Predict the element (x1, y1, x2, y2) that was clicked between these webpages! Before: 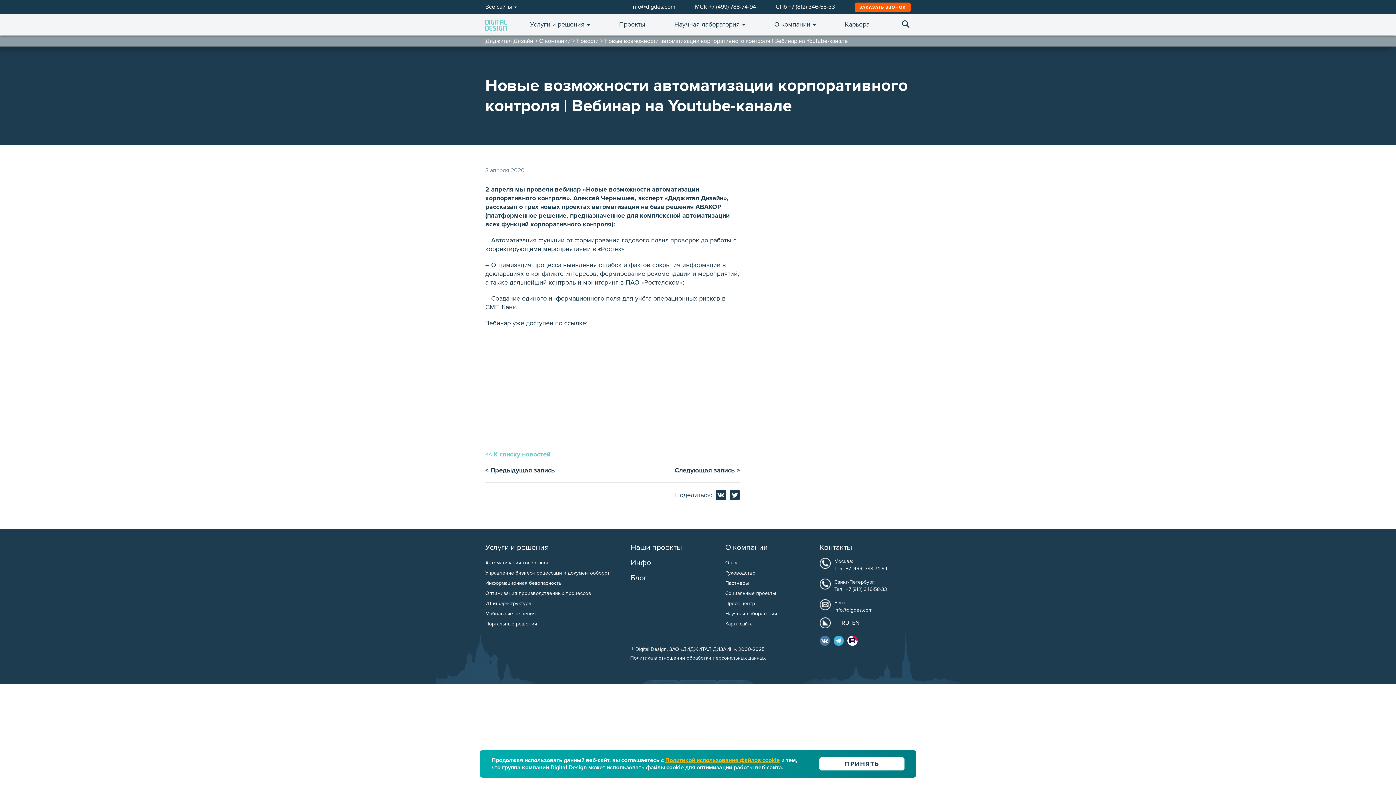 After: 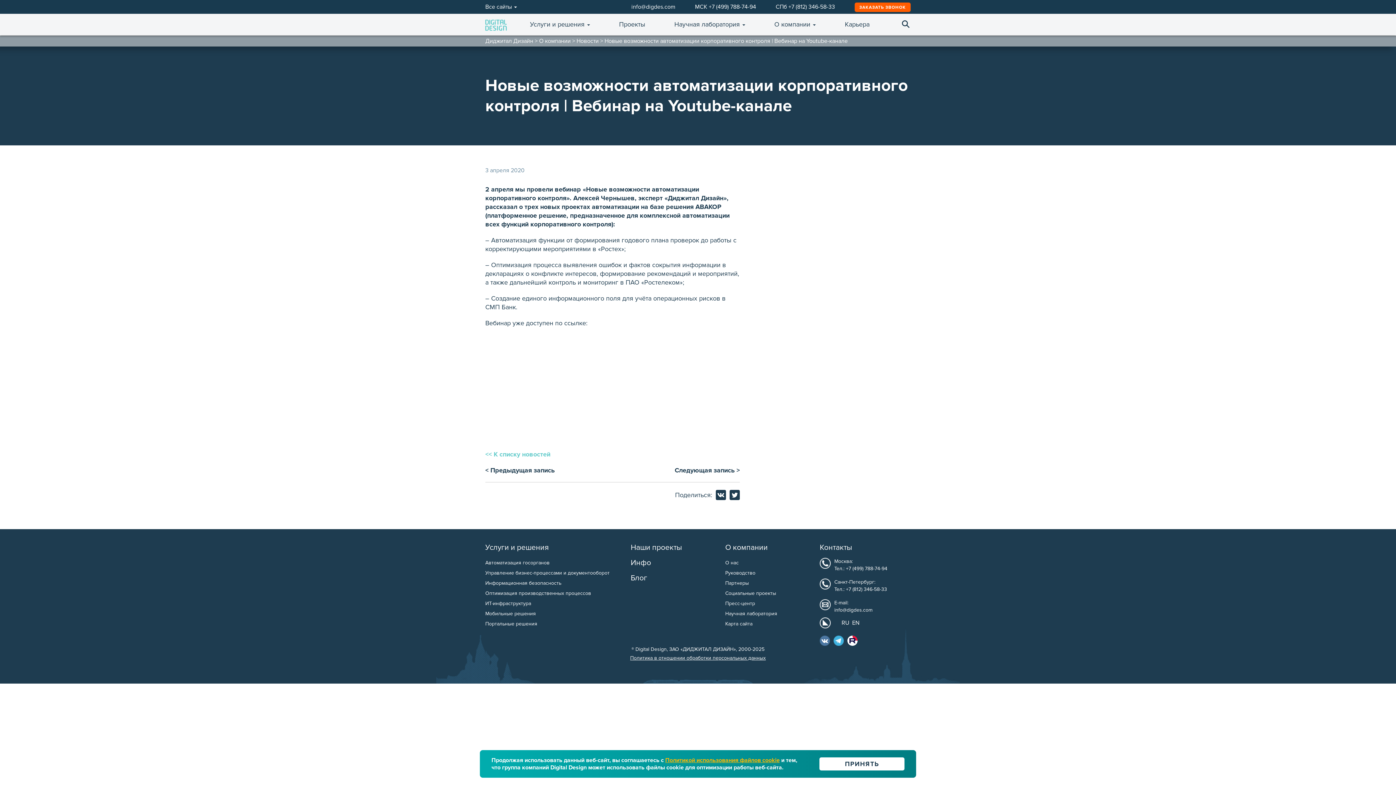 Action: bbox: (820, 636, 830, 646)